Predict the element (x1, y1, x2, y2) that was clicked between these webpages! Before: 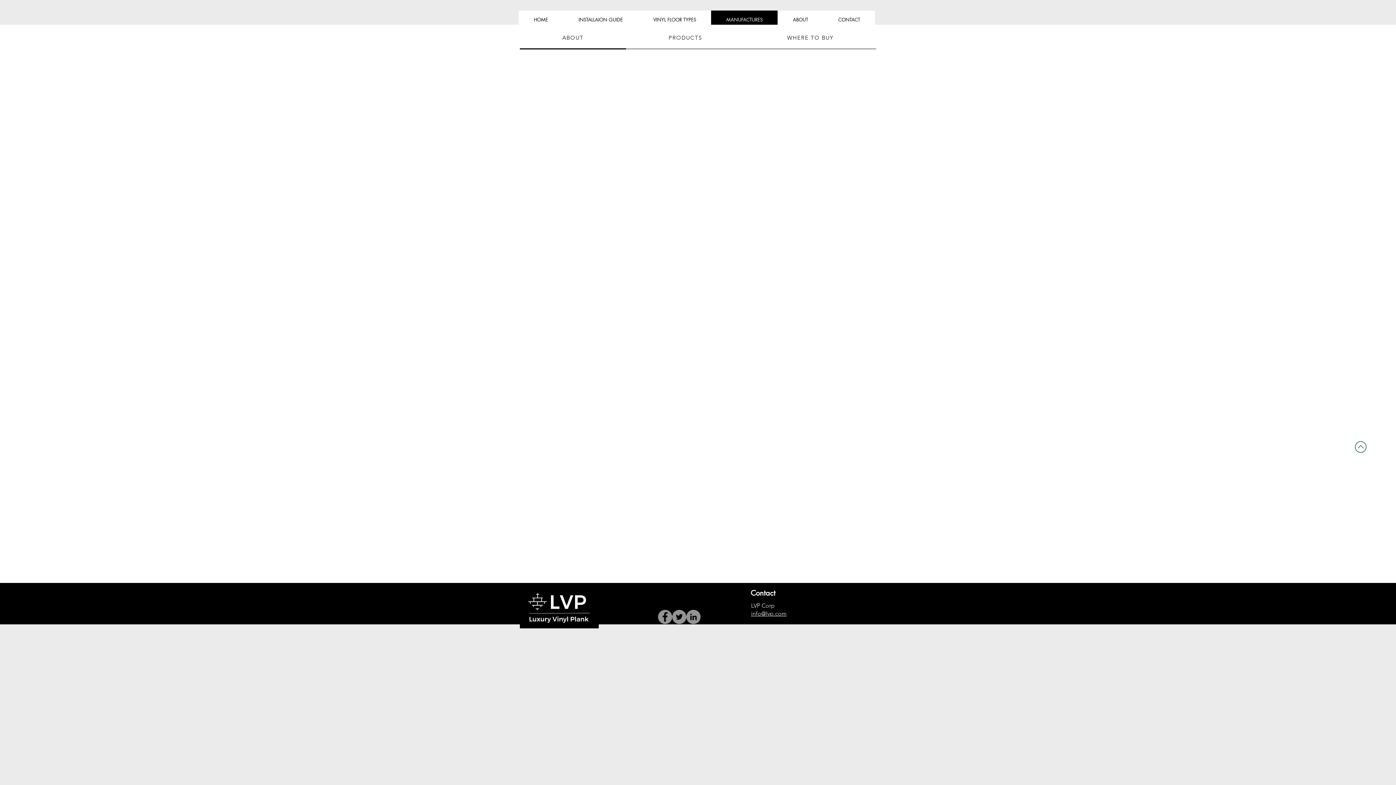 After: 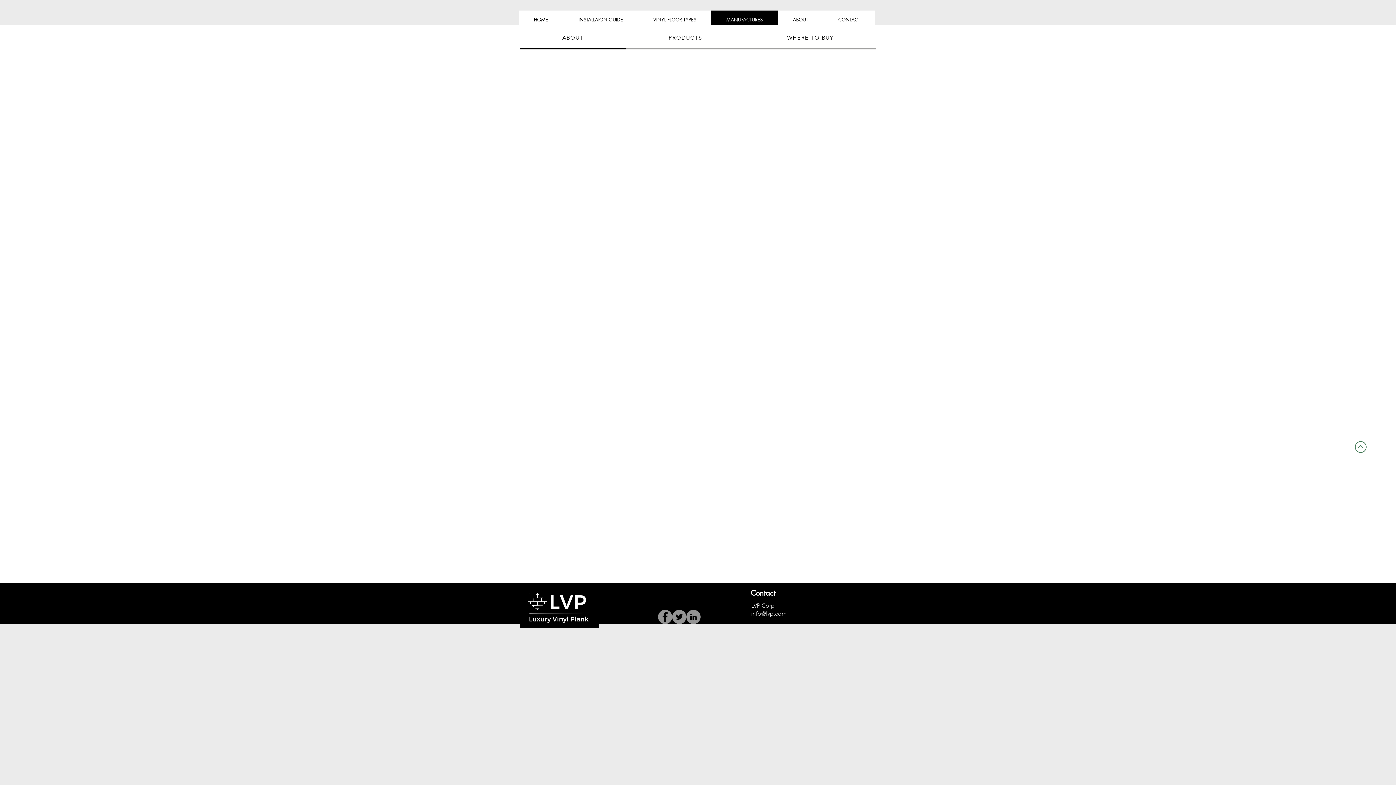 Action: bbox: (658, 610, 672, 624) label: Facebook